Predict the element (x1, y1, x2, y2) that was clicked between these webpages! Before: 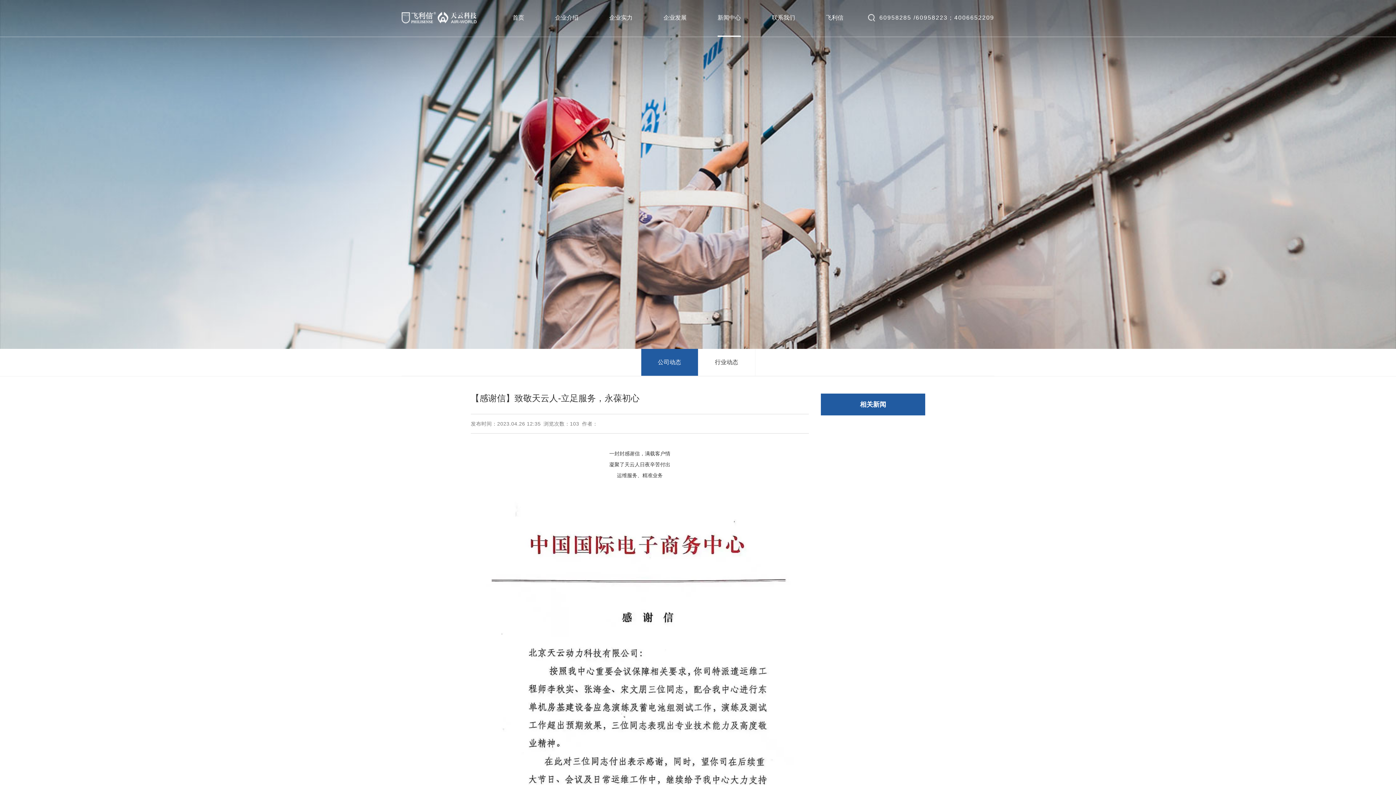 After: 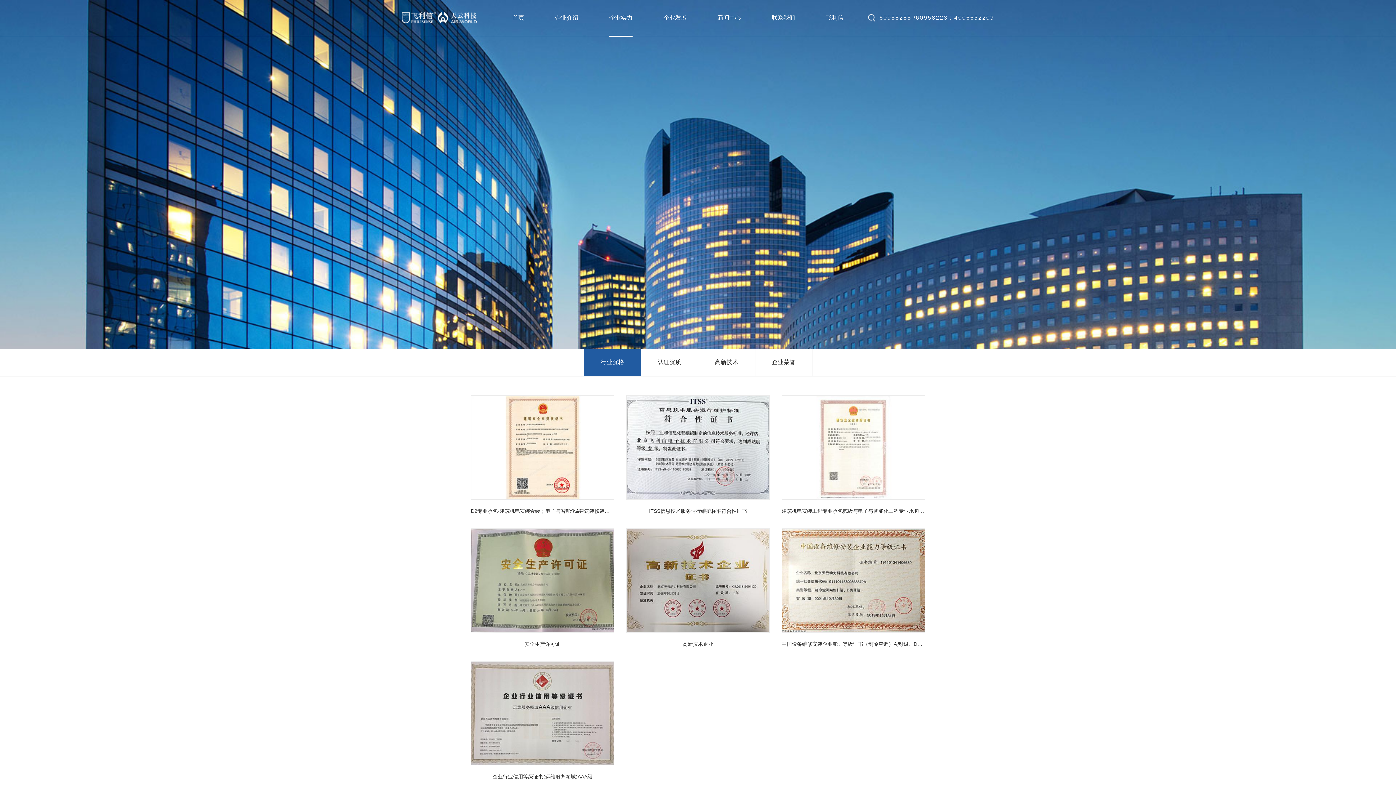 Action: bbox: (609, 0, 632, 35) label: 企业实力